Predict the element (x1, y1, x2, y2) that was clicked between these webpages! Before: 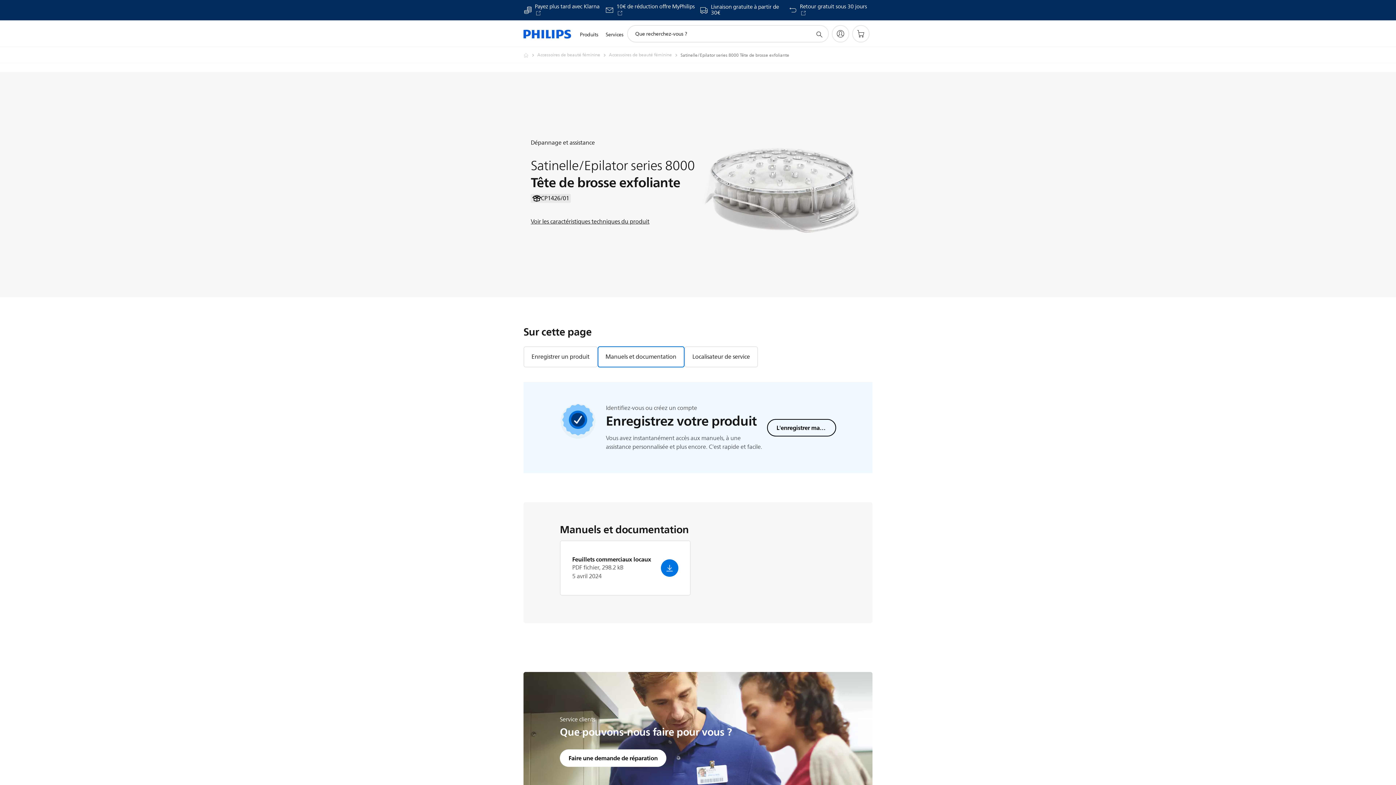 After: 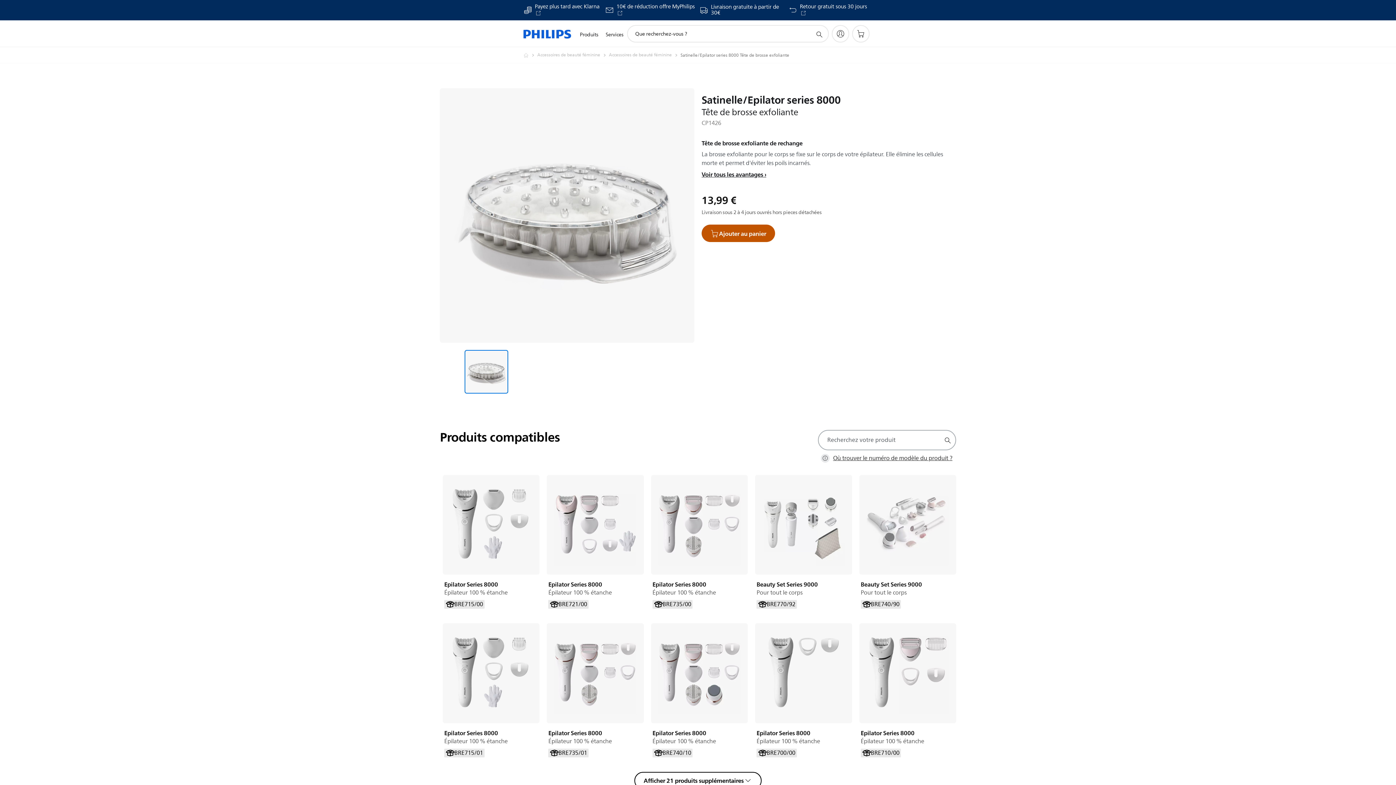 Action: label: Voir les caractéristiques techniques du produit bbox: (530, 217, 698, 226)